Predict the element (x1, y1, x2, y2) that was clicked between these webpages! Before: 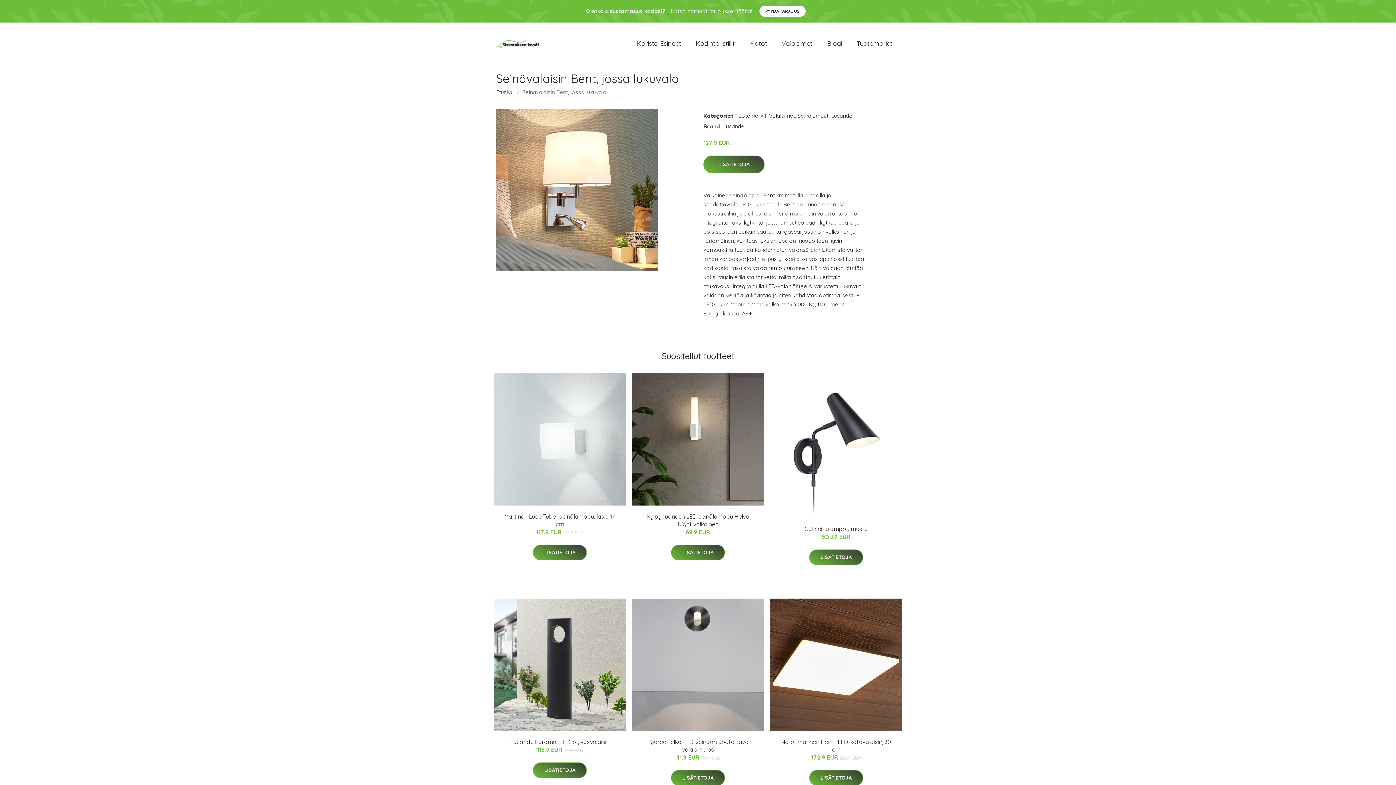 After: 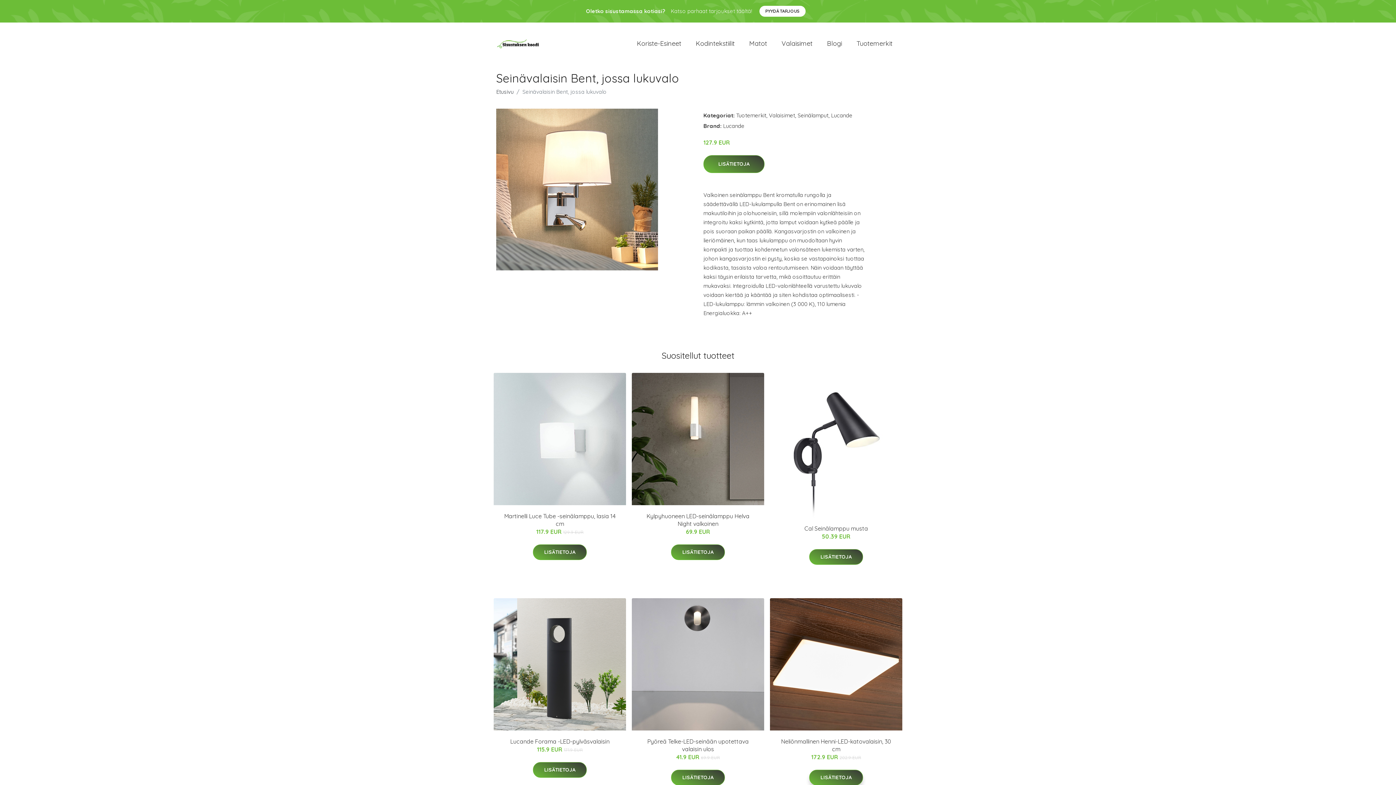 Action: label: LISÄTIETOJA bbox: (809, 770, 863, 786)